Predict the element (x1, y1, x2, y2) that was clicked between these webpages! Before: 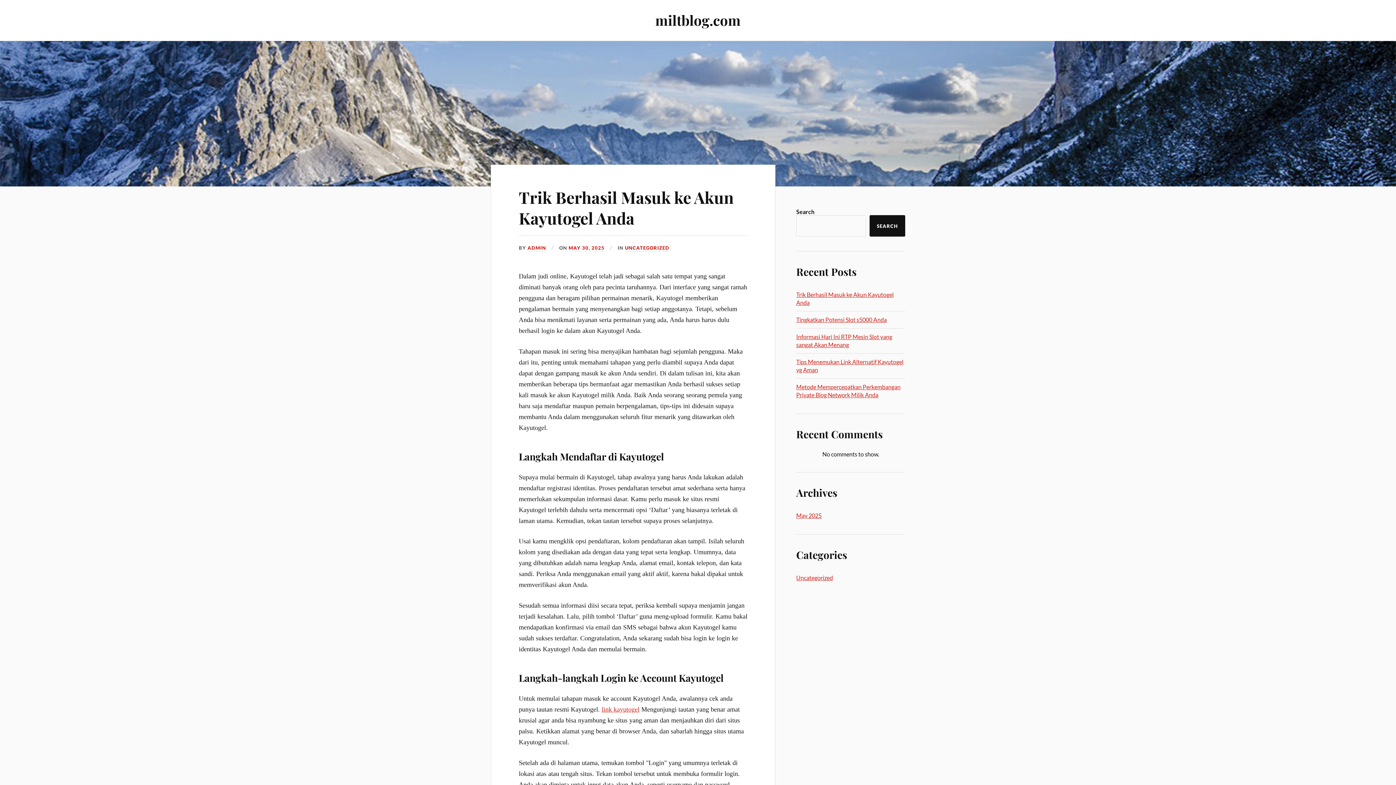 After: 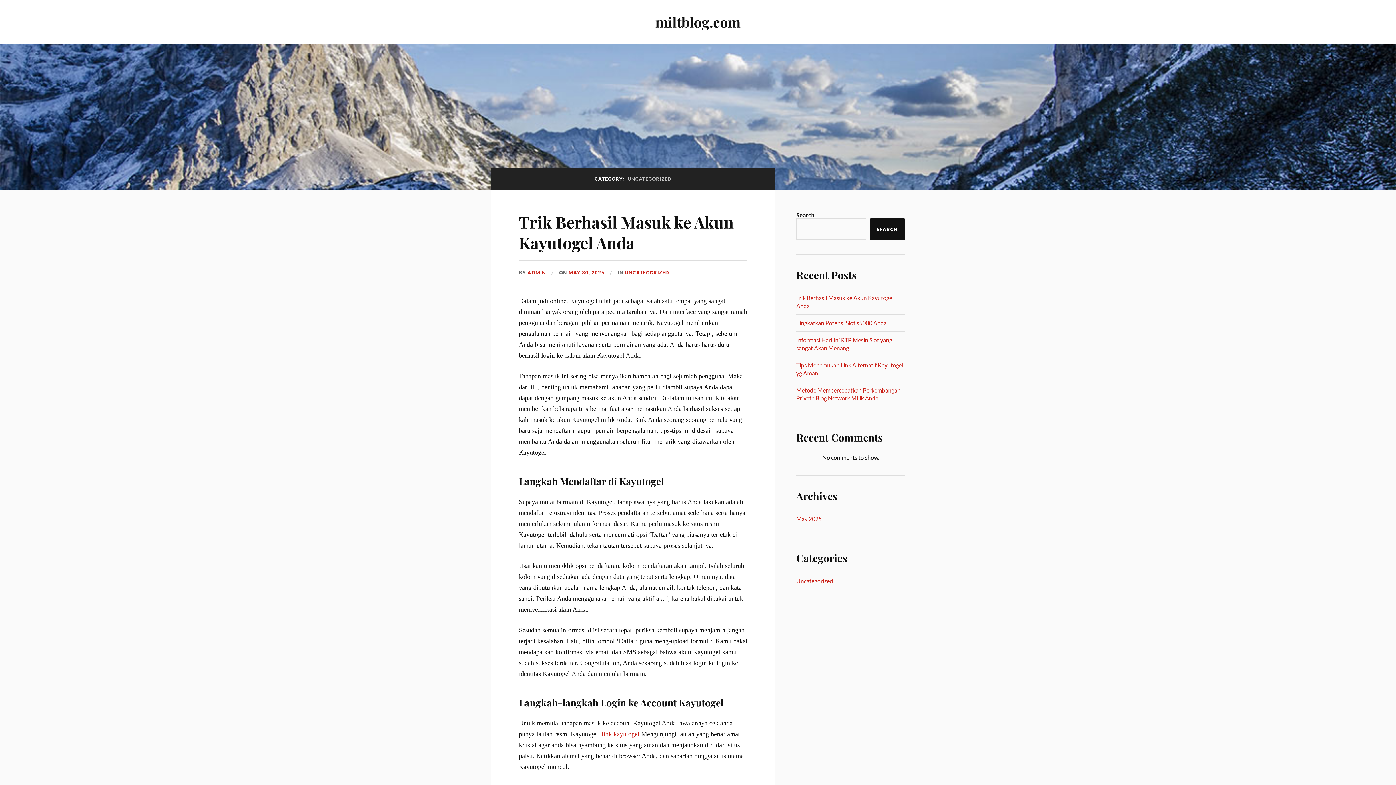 Action: bbox: (796, 574, 833, 581) label: Uncategorized